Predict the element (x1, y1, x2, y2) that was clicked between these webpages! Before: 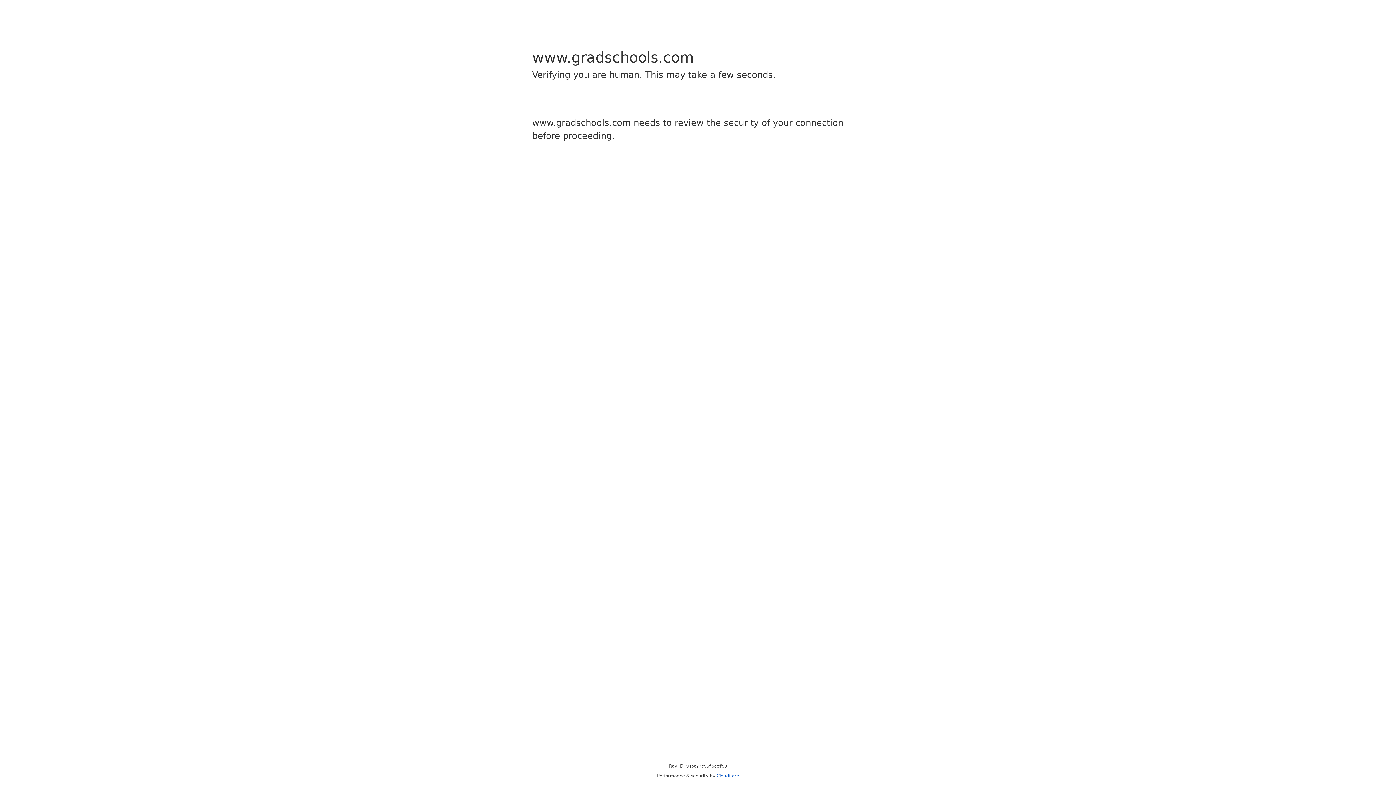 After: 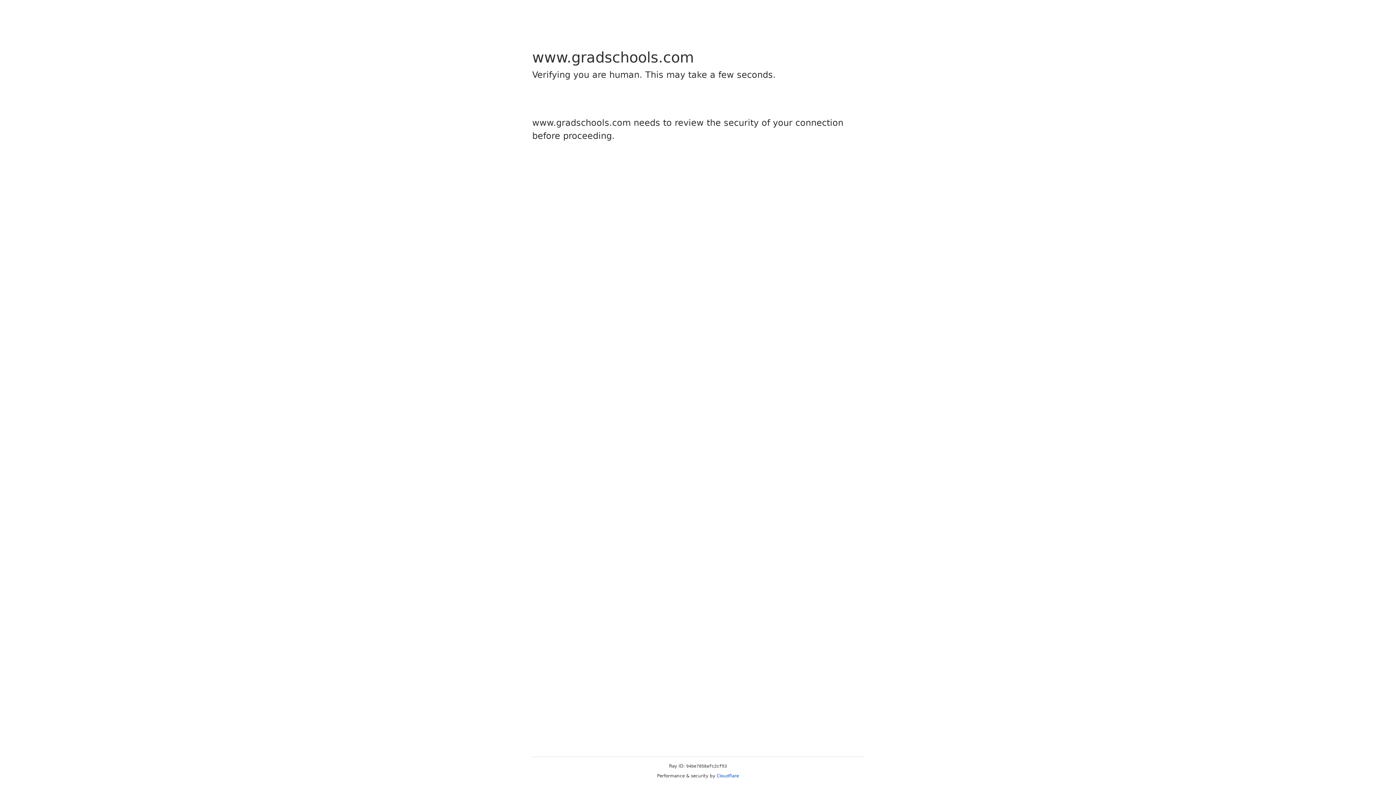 Action: bbox: (716, 773, 739, 778) label: Cloudflare